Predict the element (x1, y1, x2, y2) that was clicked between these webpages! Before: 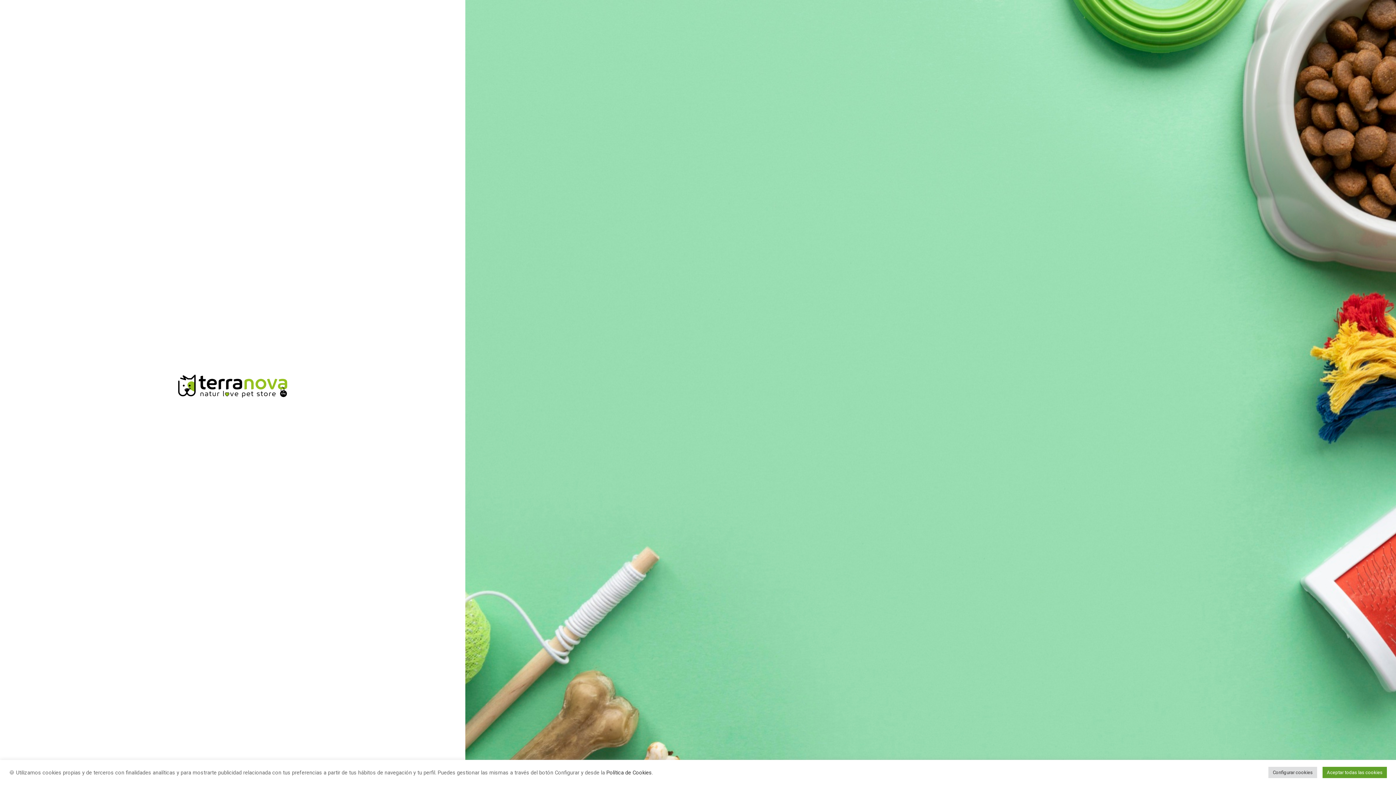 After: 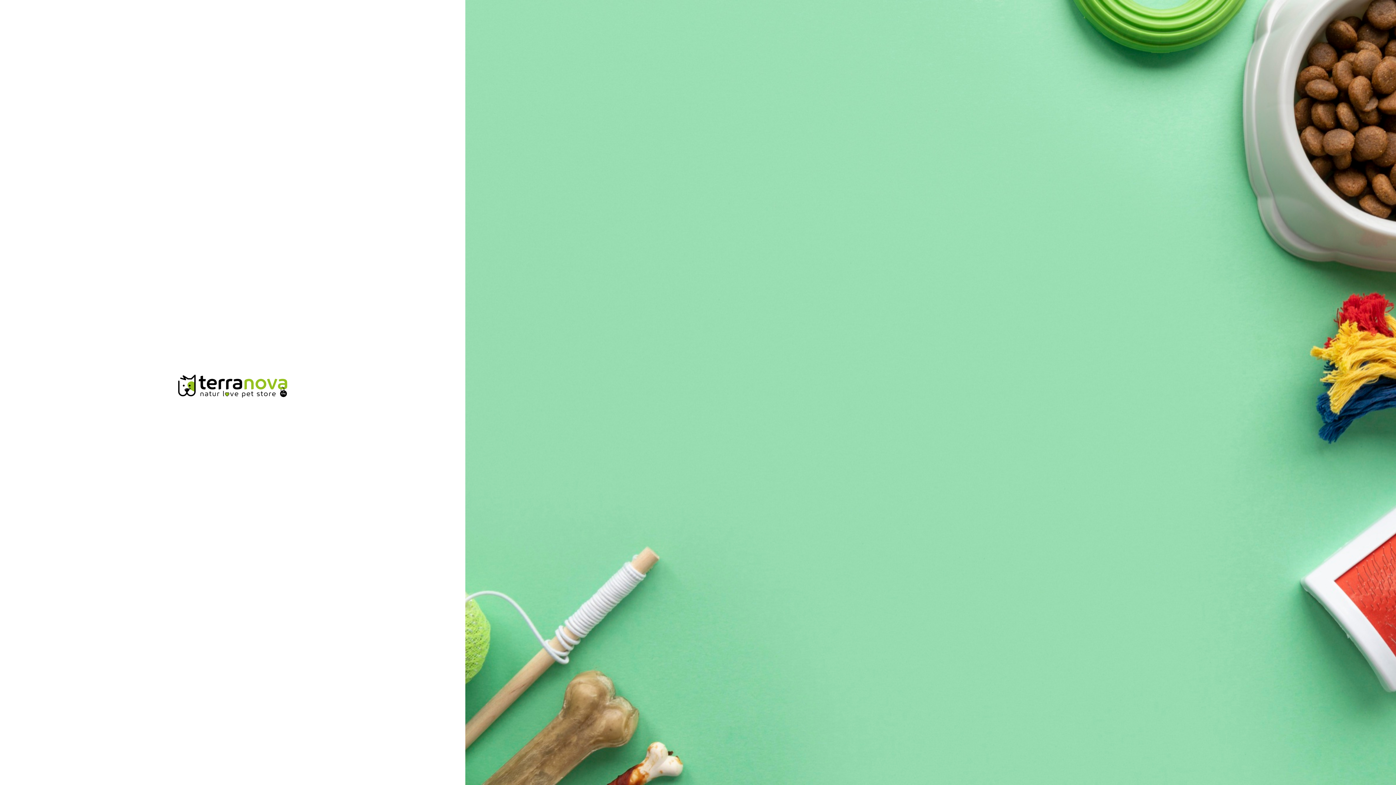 Action: label: Aceptar todas las cookies bbox: (1322, 767, 1387, 778)